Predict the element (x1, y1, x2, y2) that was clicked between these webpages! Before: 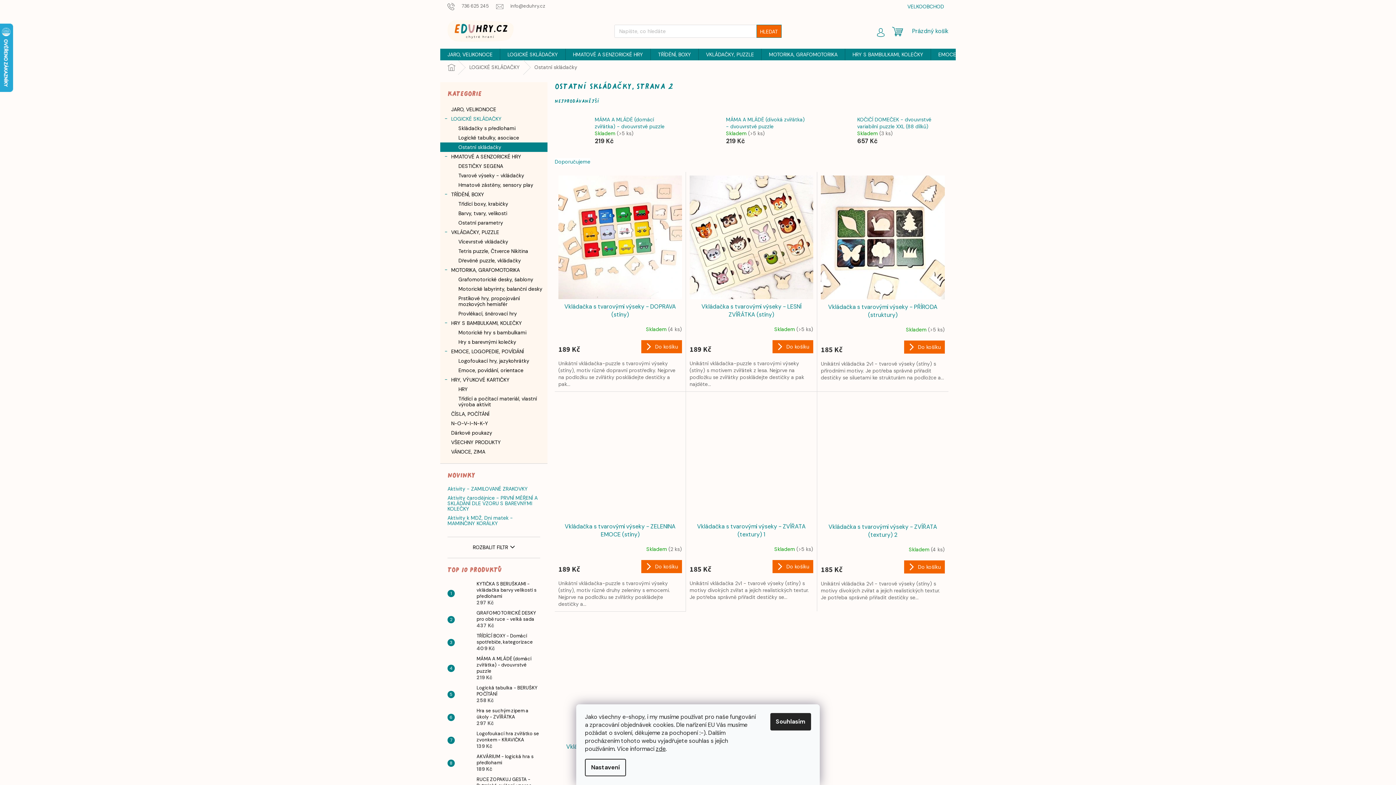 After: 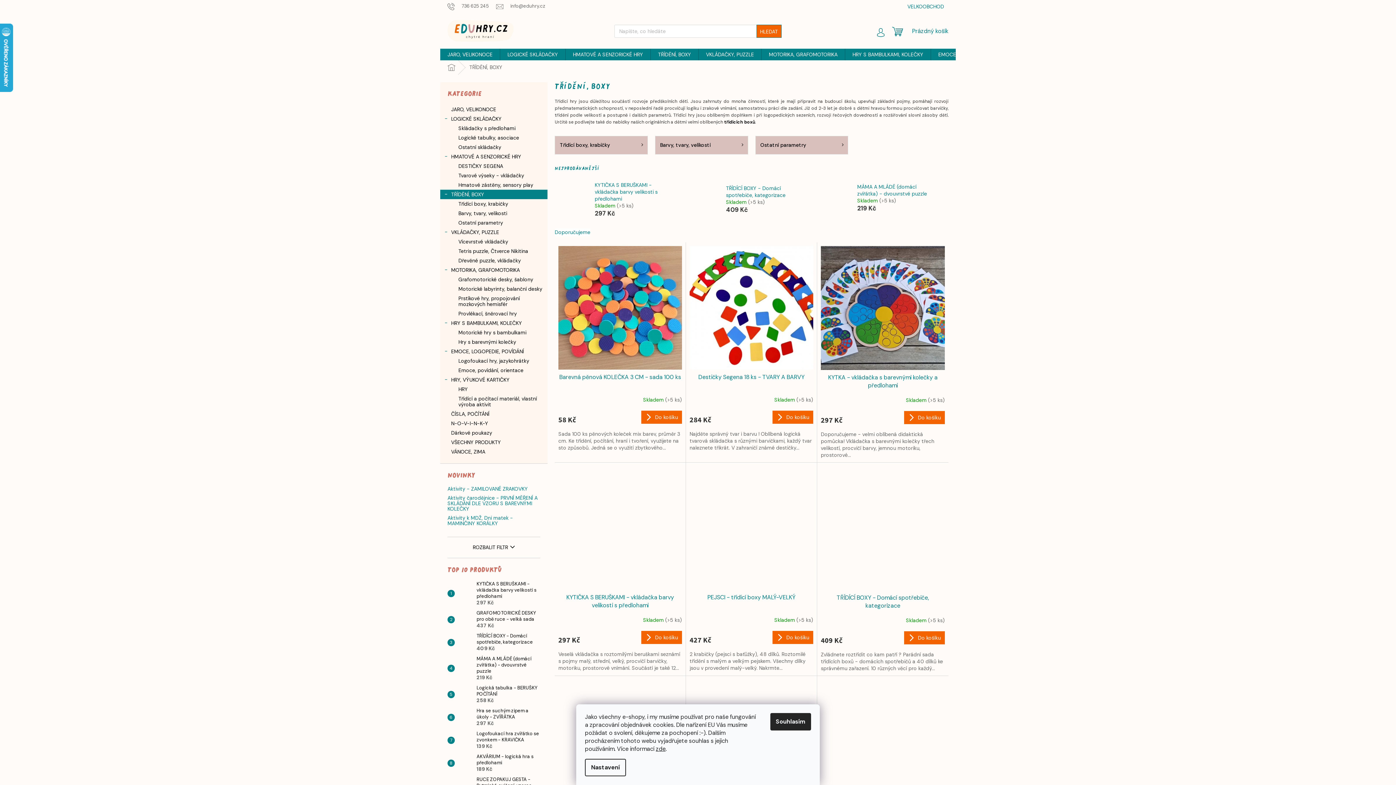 Action: label: TŘÍDĚNÍ, BOXY
  bbox: (440, 189, 547, 199)